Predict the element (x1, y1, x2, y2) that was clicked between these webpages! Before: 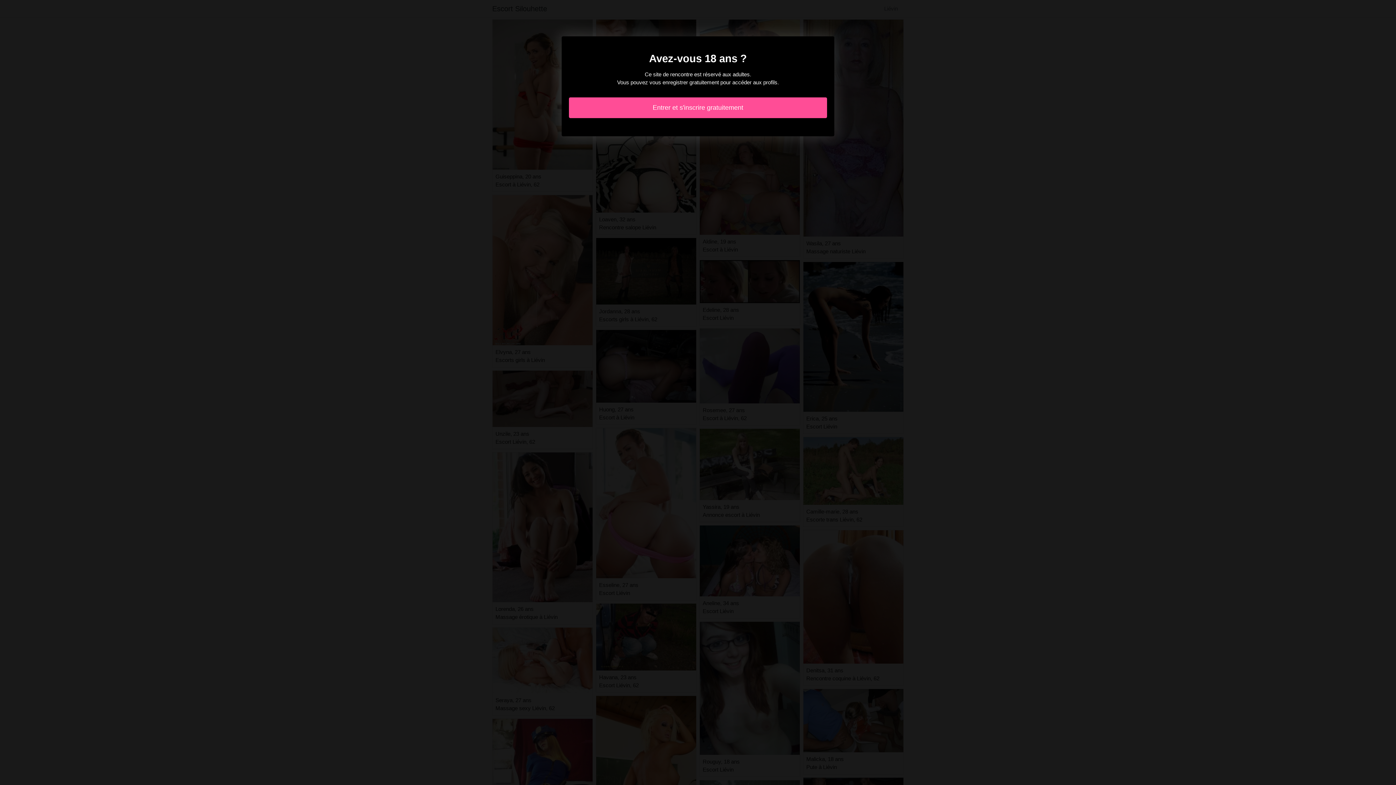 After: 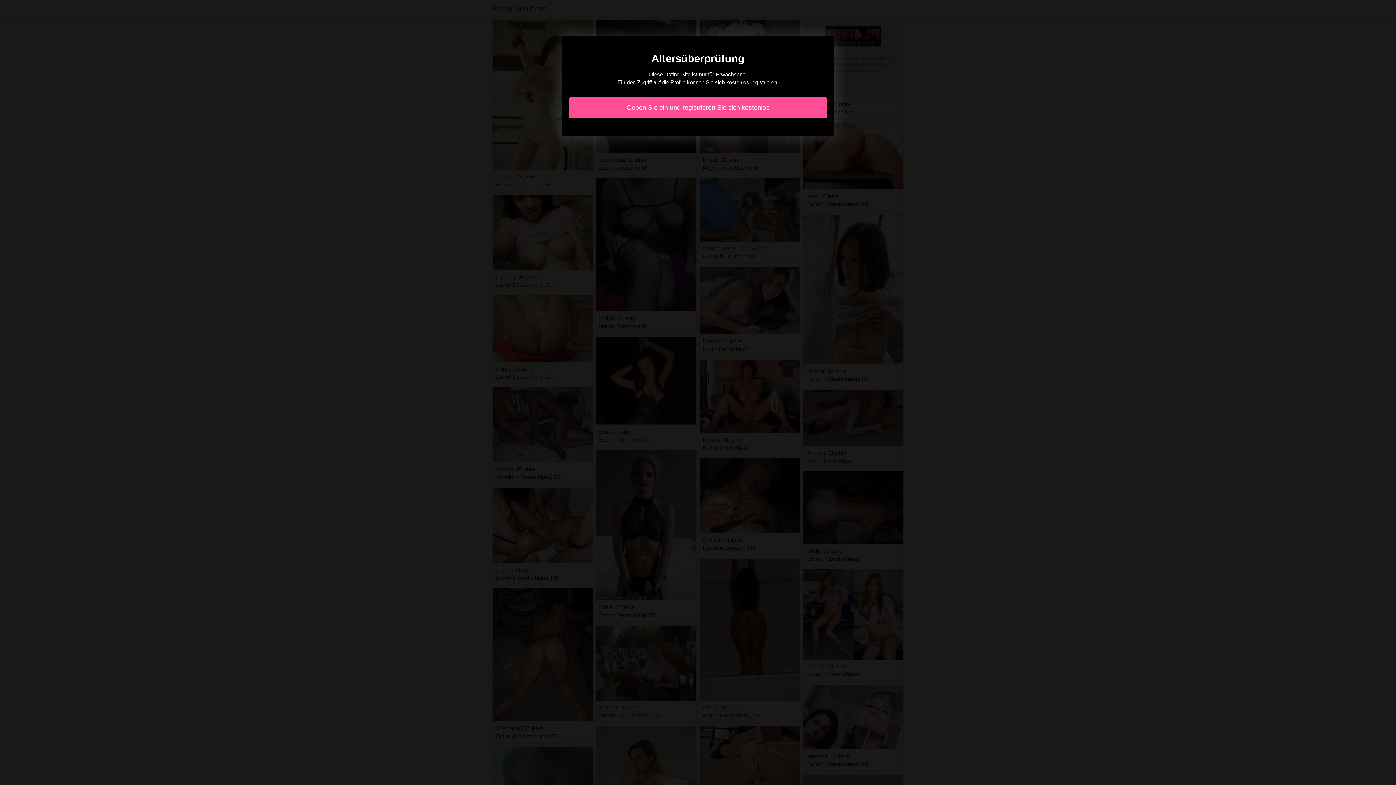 Action: bbox: (569, 97, 827, 118) label: Entrer et s'inscrire gratuitement